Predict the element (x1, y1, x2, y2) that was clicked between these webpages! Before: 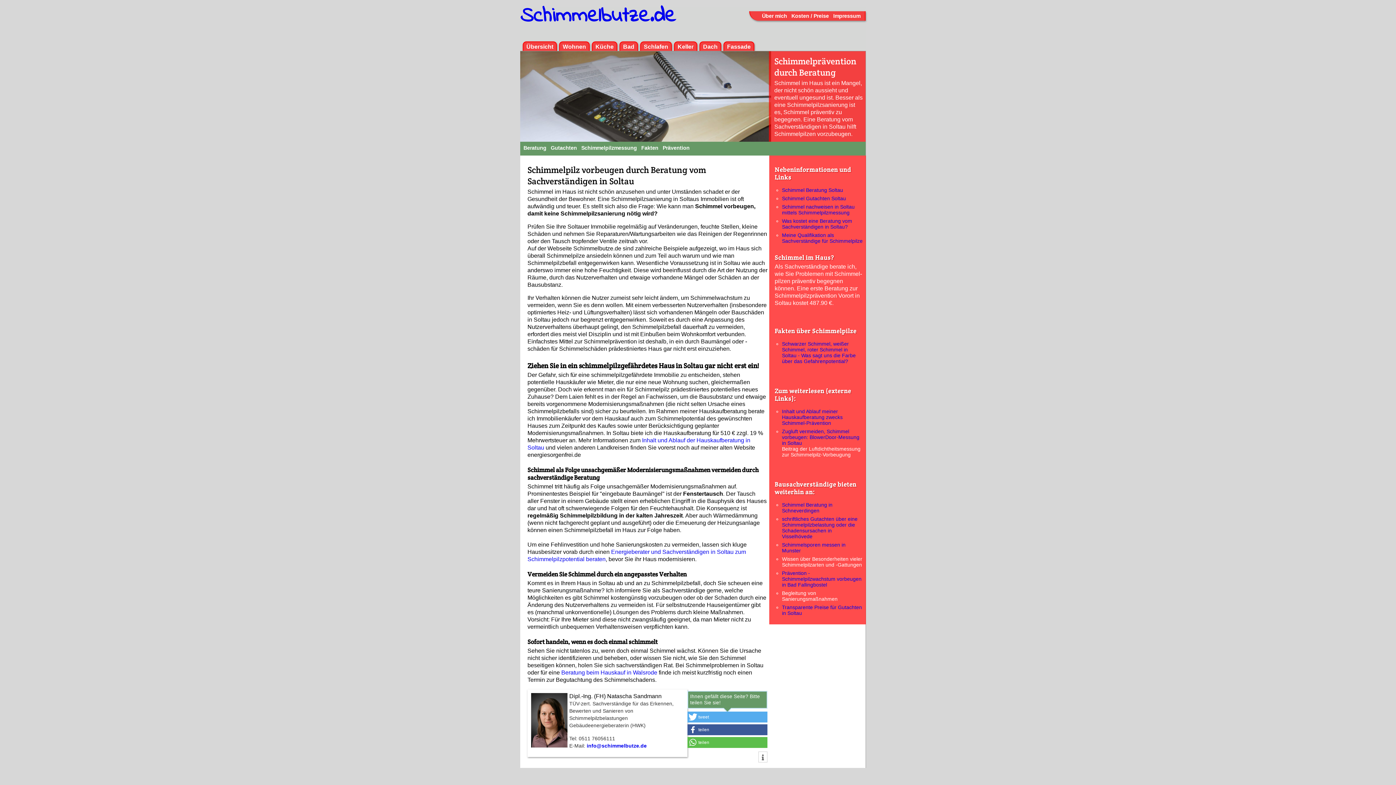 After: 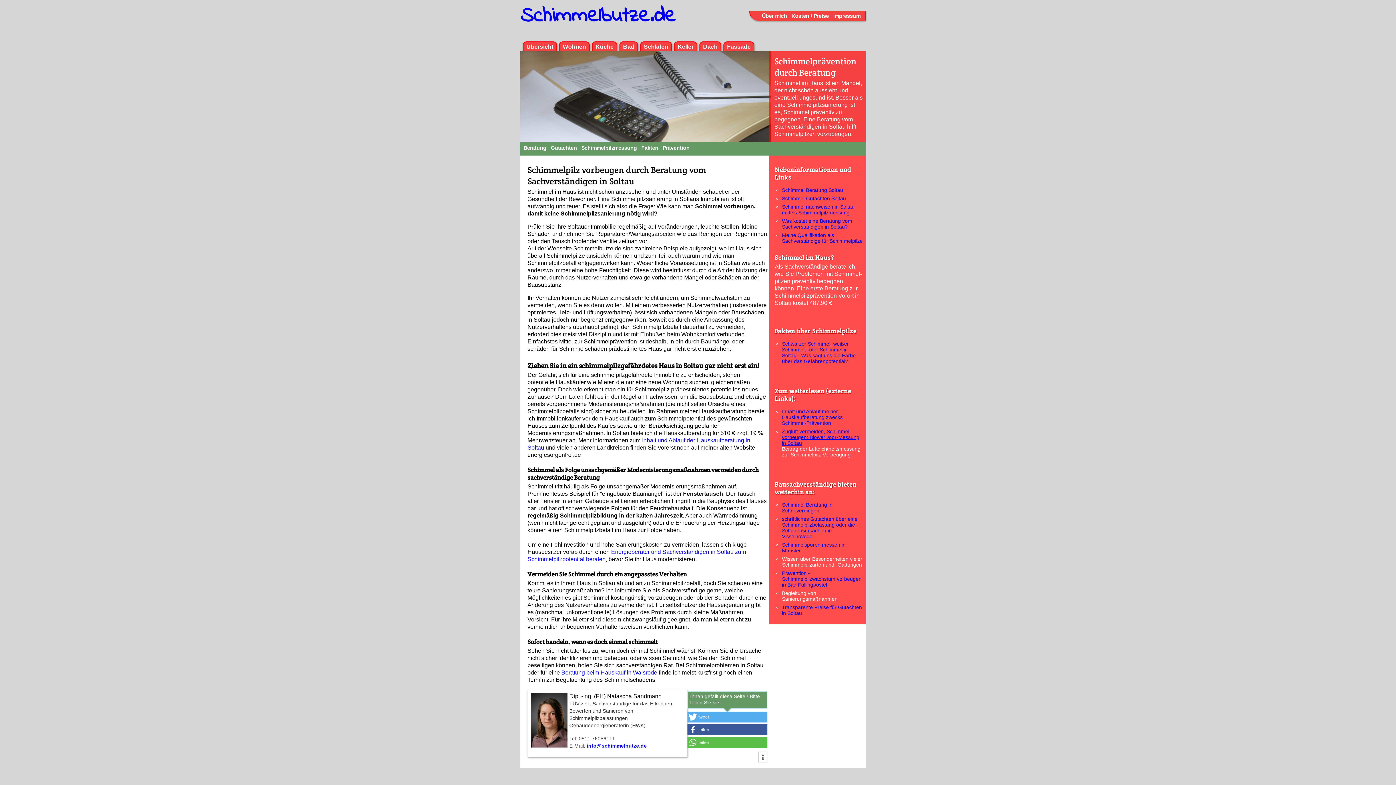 Action: bbox: (782, 428, 859, 446) label: Zugluft vermeiden, Schimmel vorbeugen: BlowerDoor-Messung in Soltau